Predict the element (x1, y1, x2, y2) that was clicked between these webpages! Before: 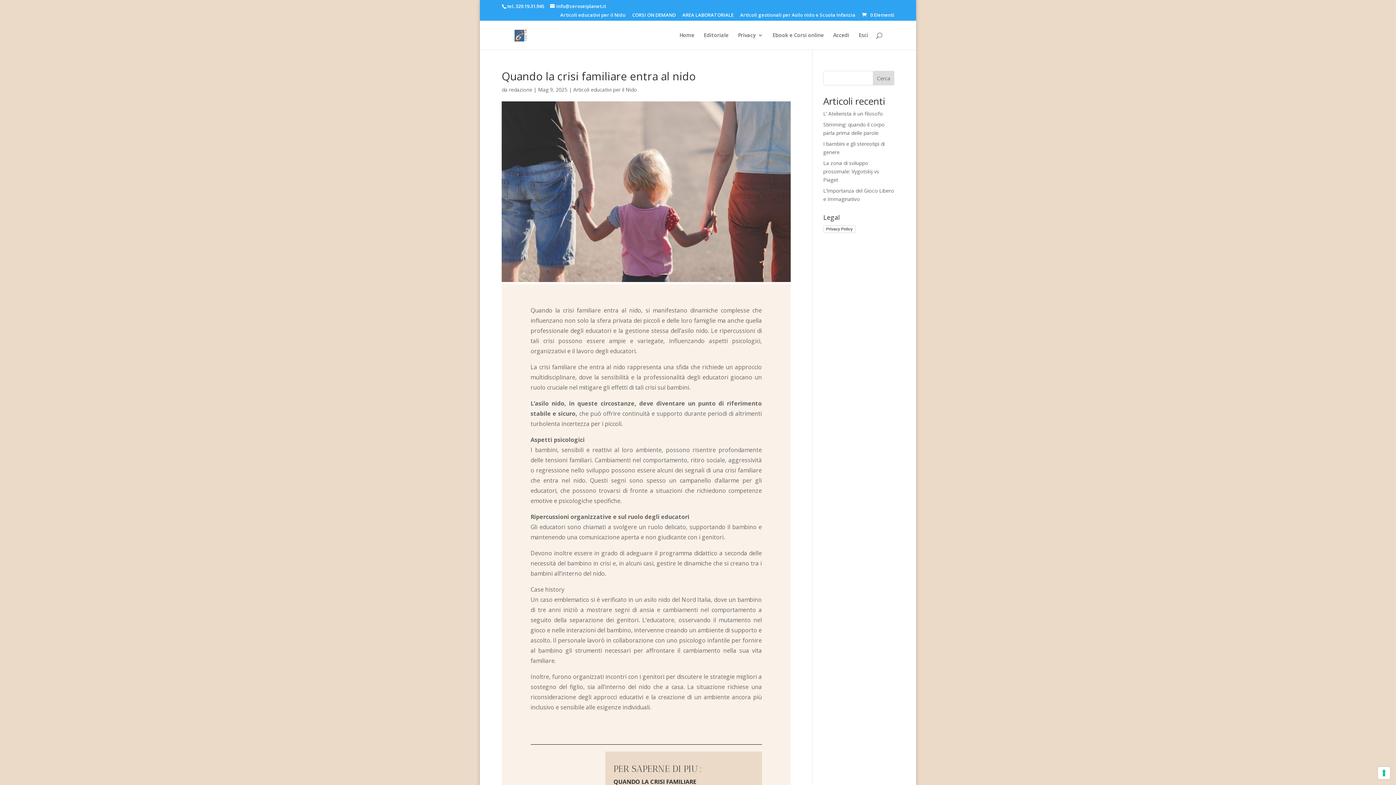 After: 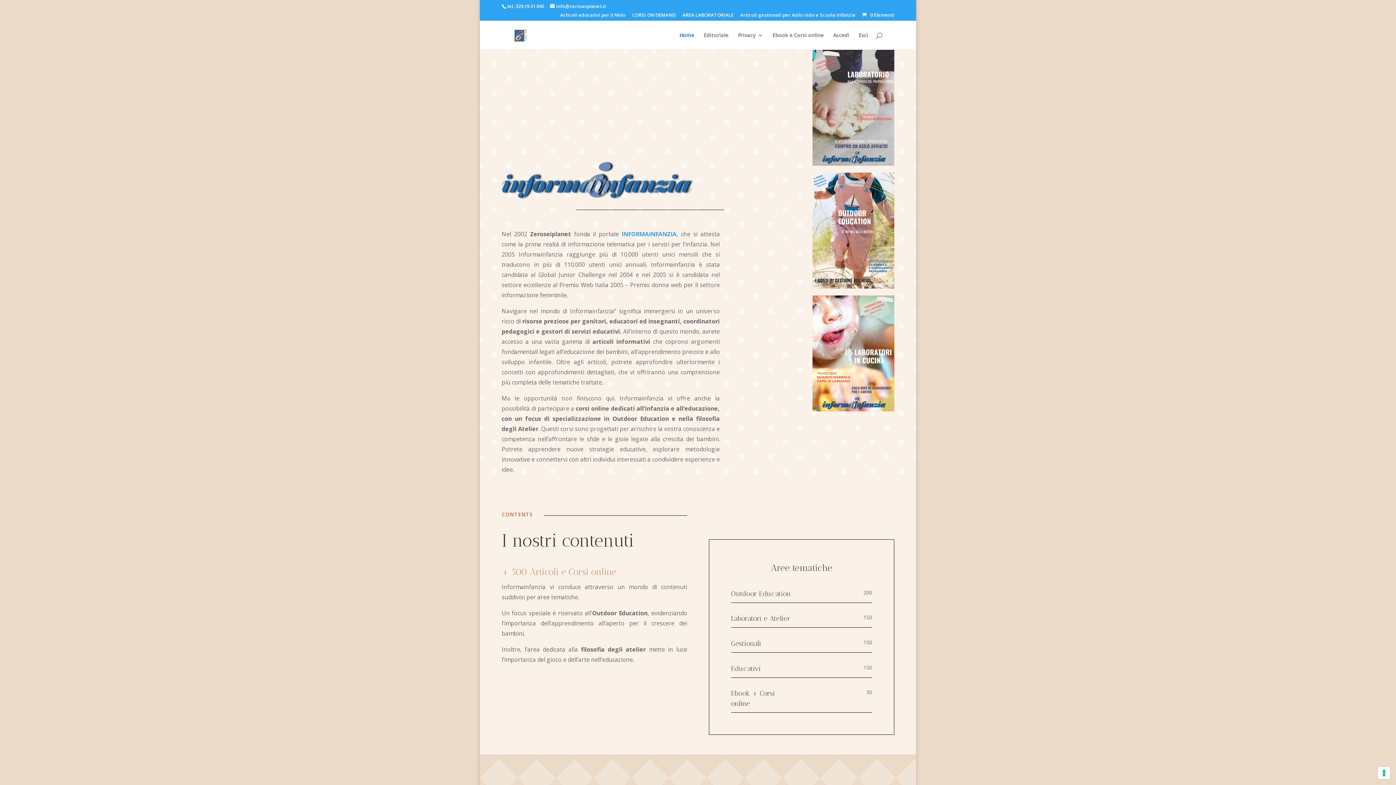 Action: bbox: (514, 31, 526, 38)